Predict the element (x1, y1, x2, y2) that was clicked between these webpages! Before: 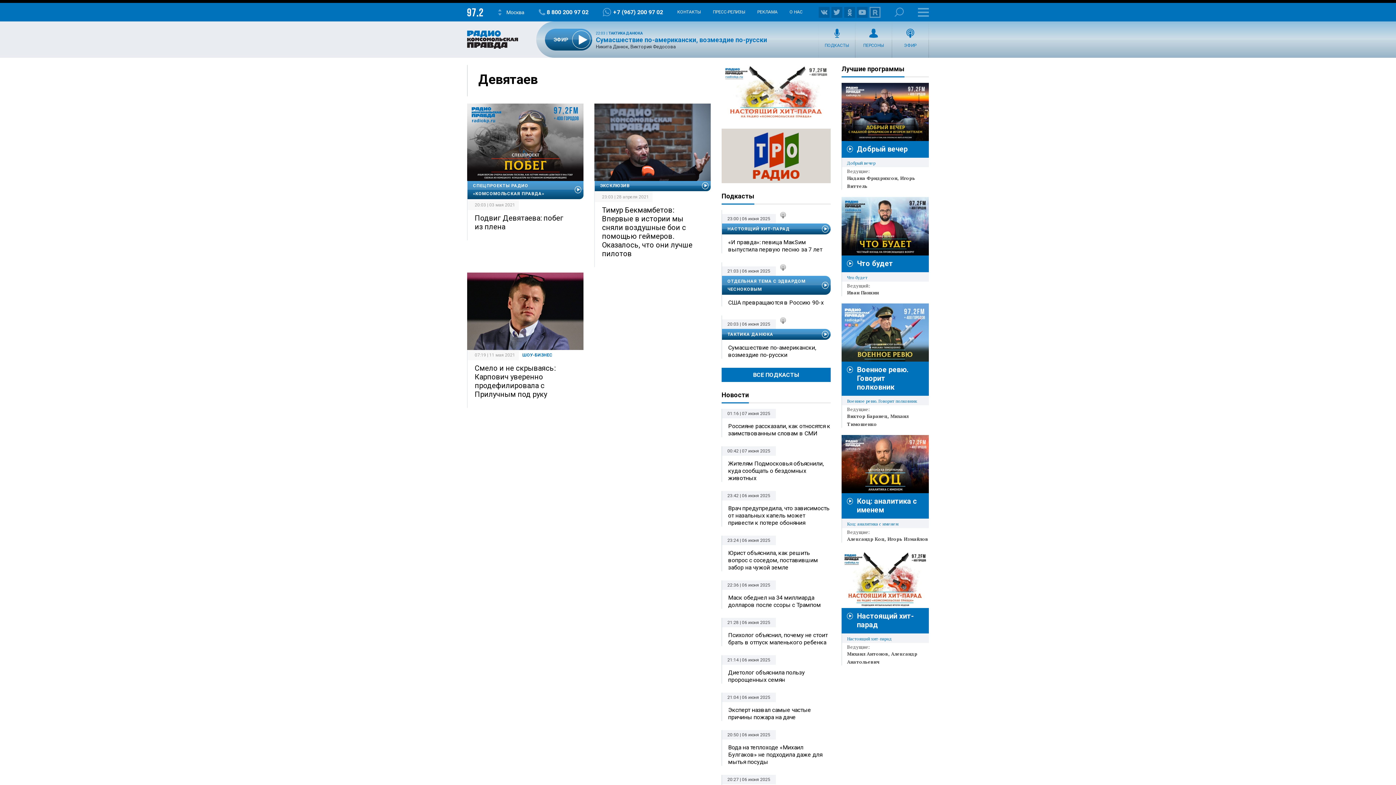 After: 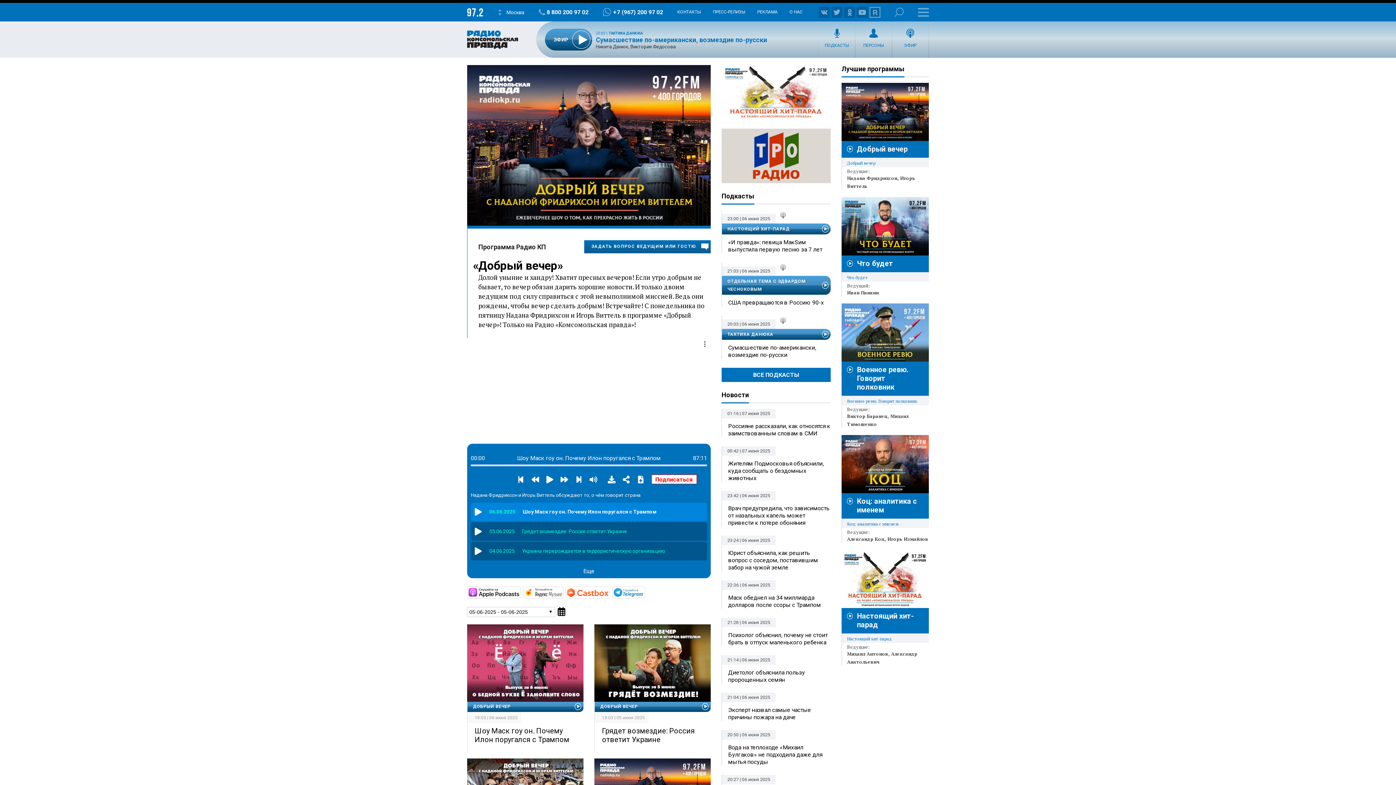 Action: label: Добрый вечер bbox: (857, 144, 907, 153)